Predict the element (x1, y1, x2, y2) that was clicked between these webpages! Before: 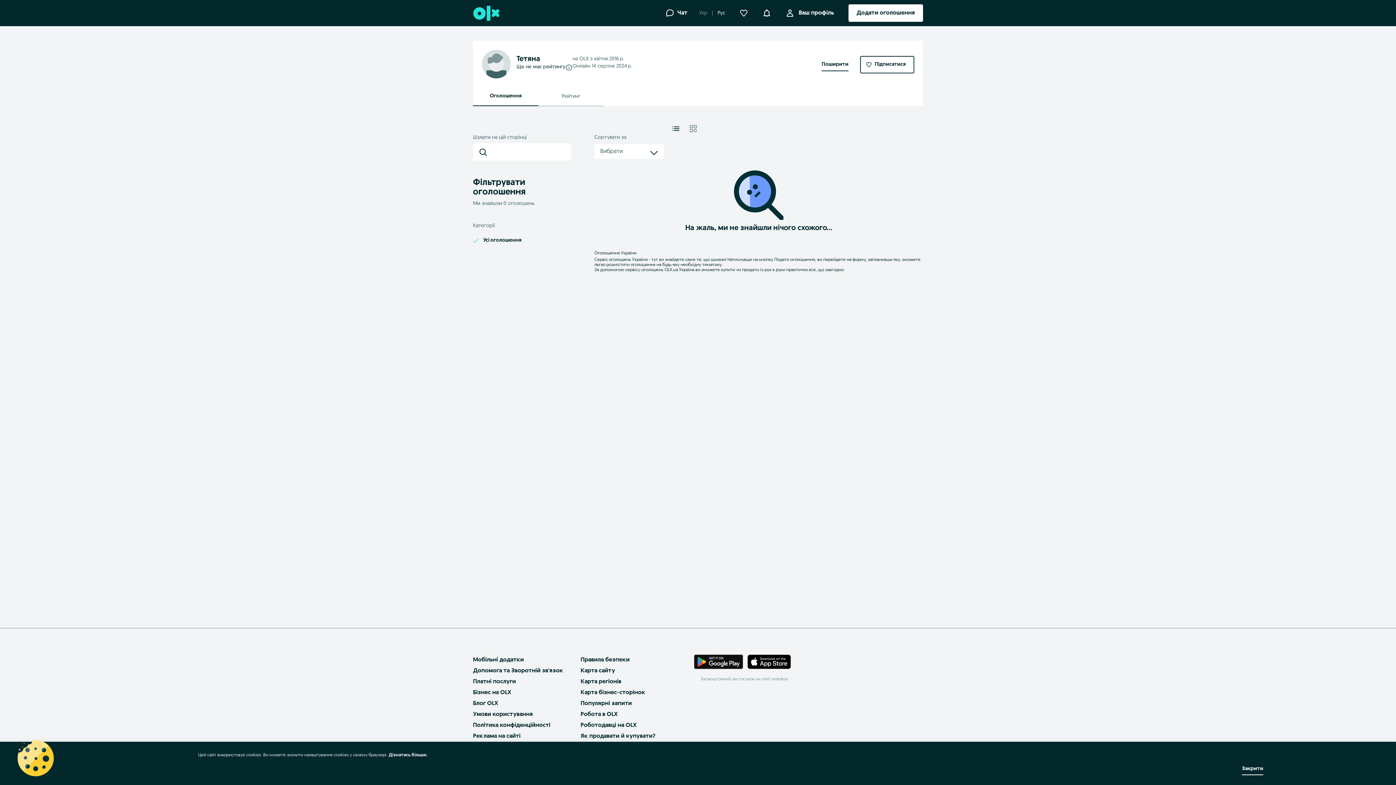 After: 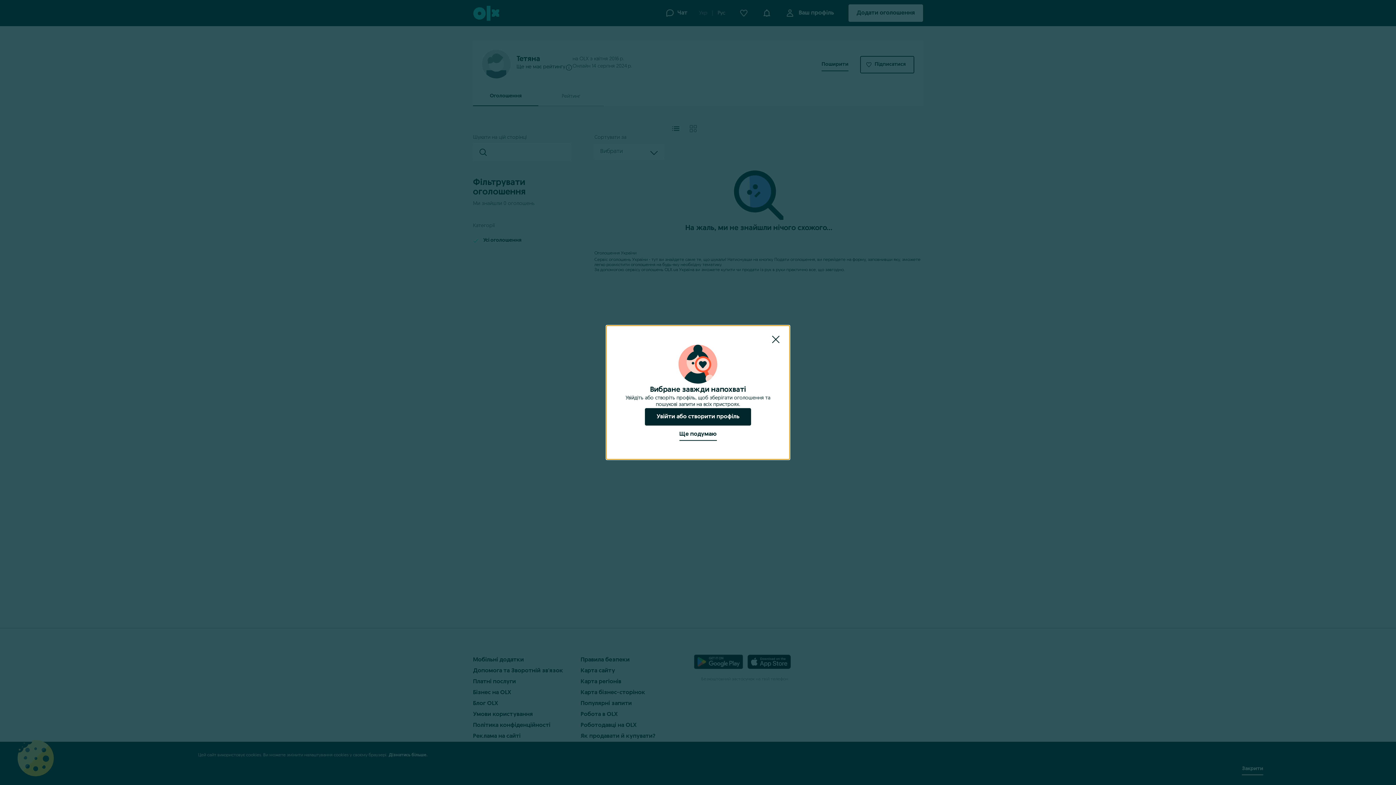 Action: bbox: (860, 56, 914, 73) label: Підписатися